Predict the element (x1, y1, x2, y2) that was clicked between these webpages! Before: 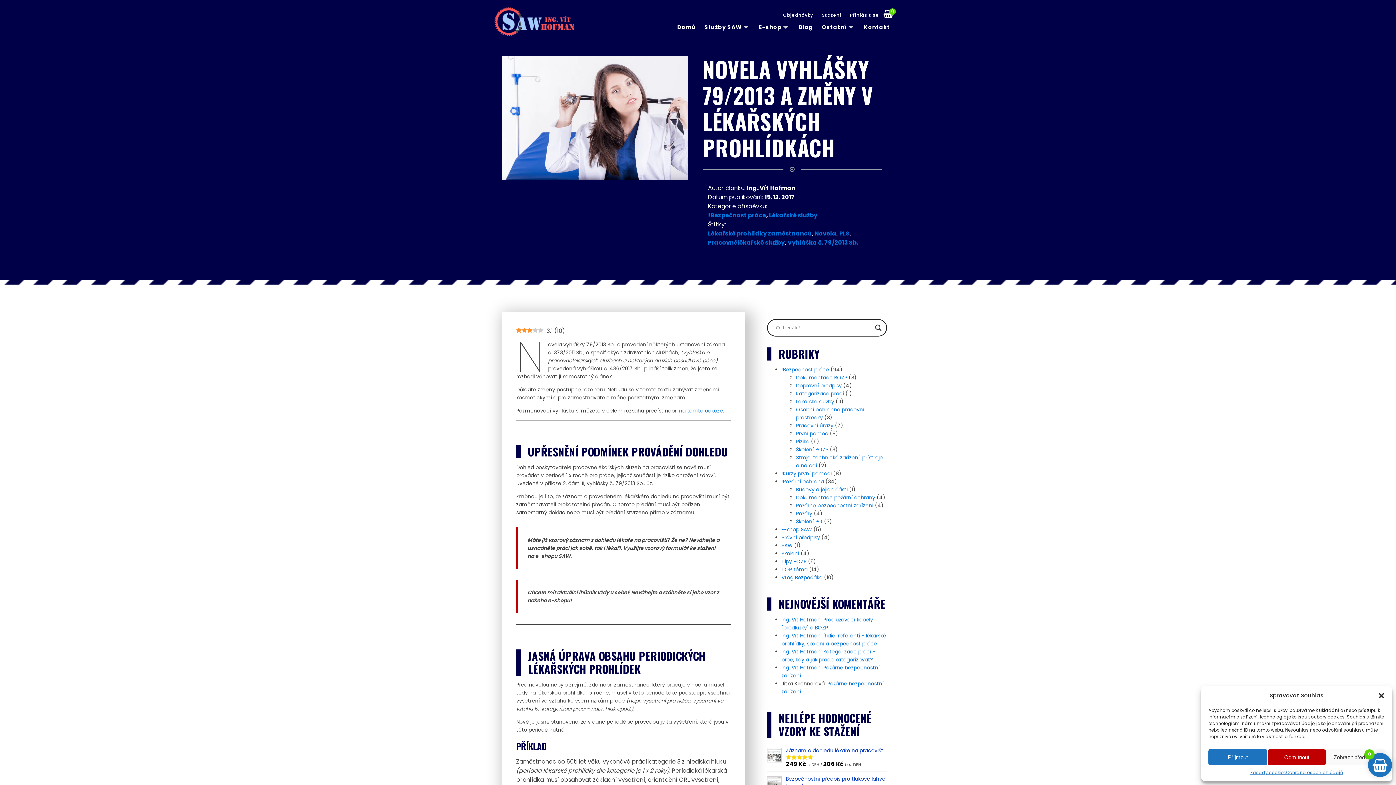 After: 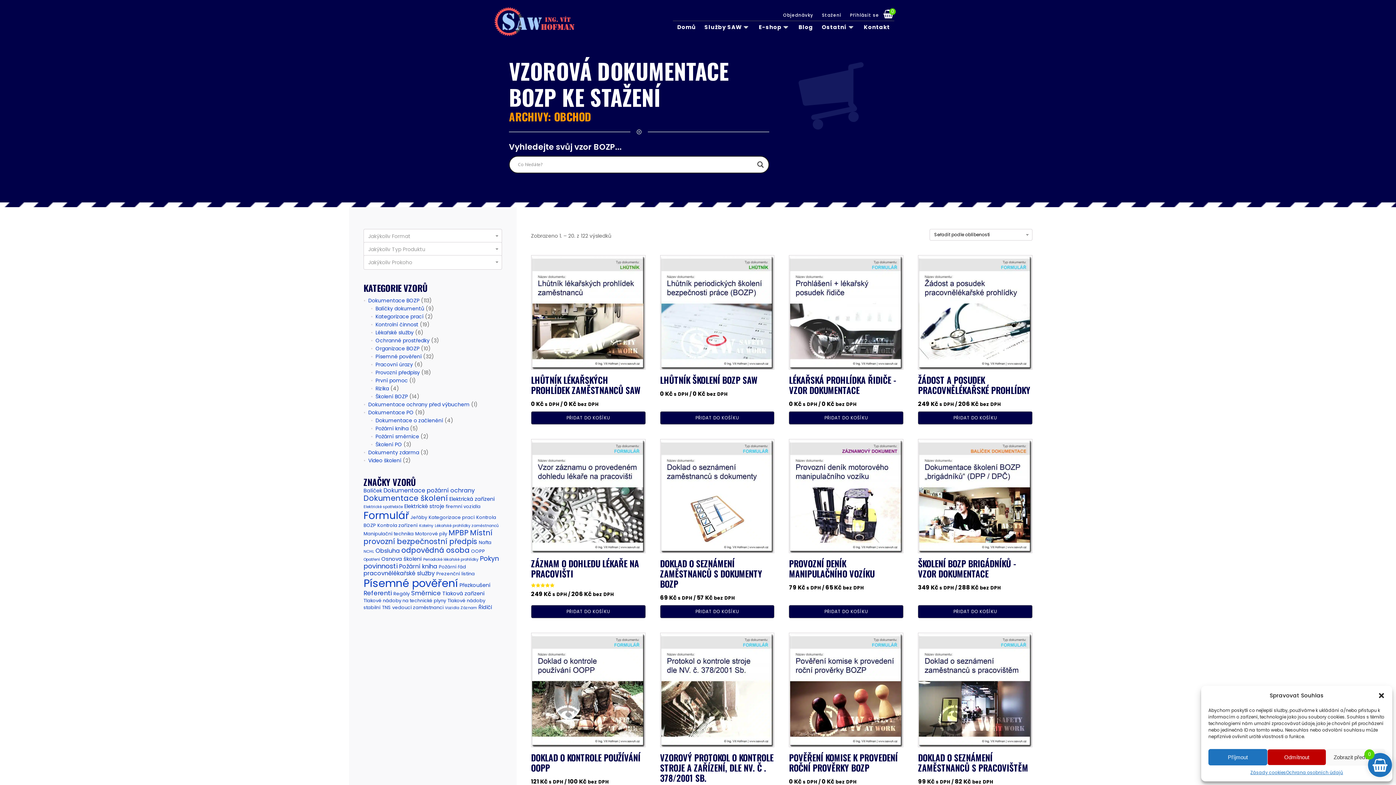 Action: bbox: (754, 21, 794, 33) label: E-shop